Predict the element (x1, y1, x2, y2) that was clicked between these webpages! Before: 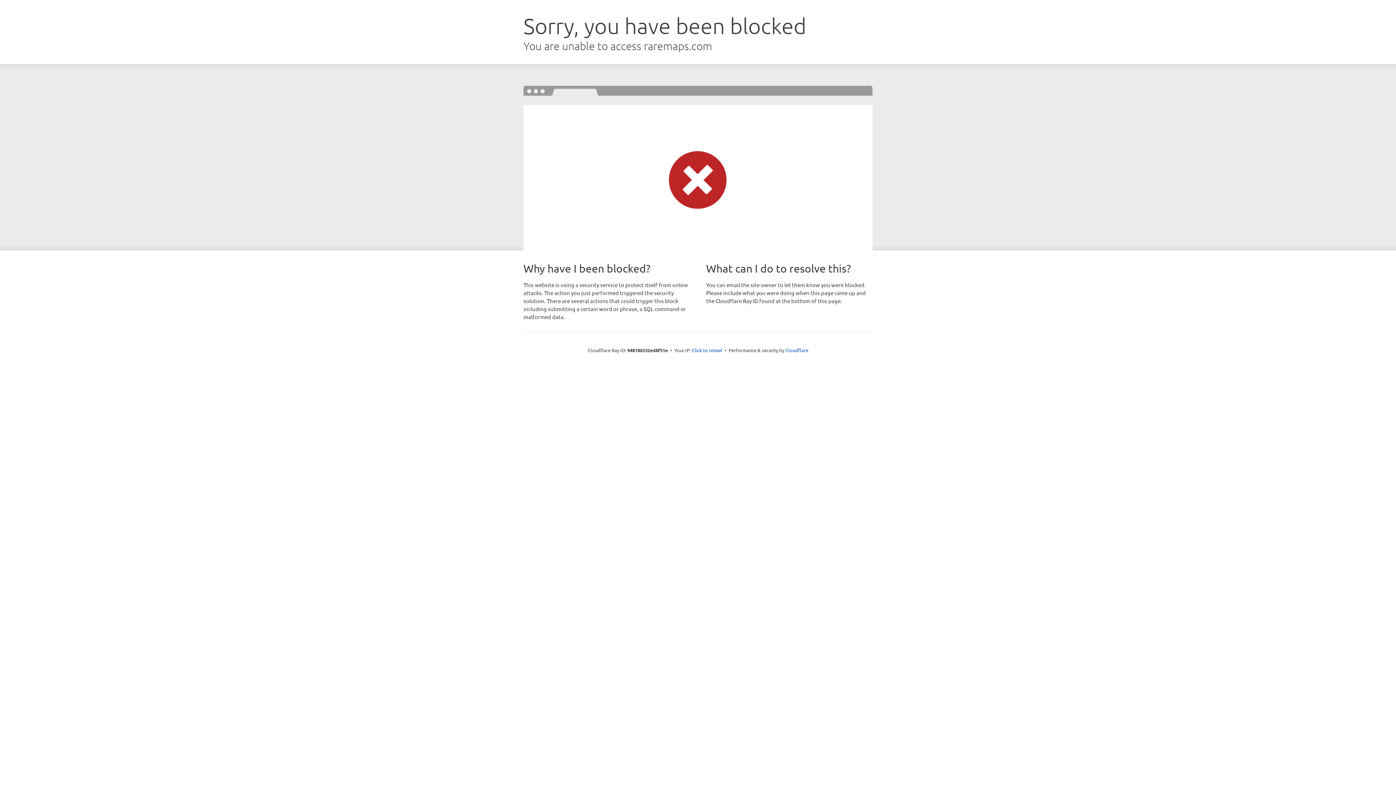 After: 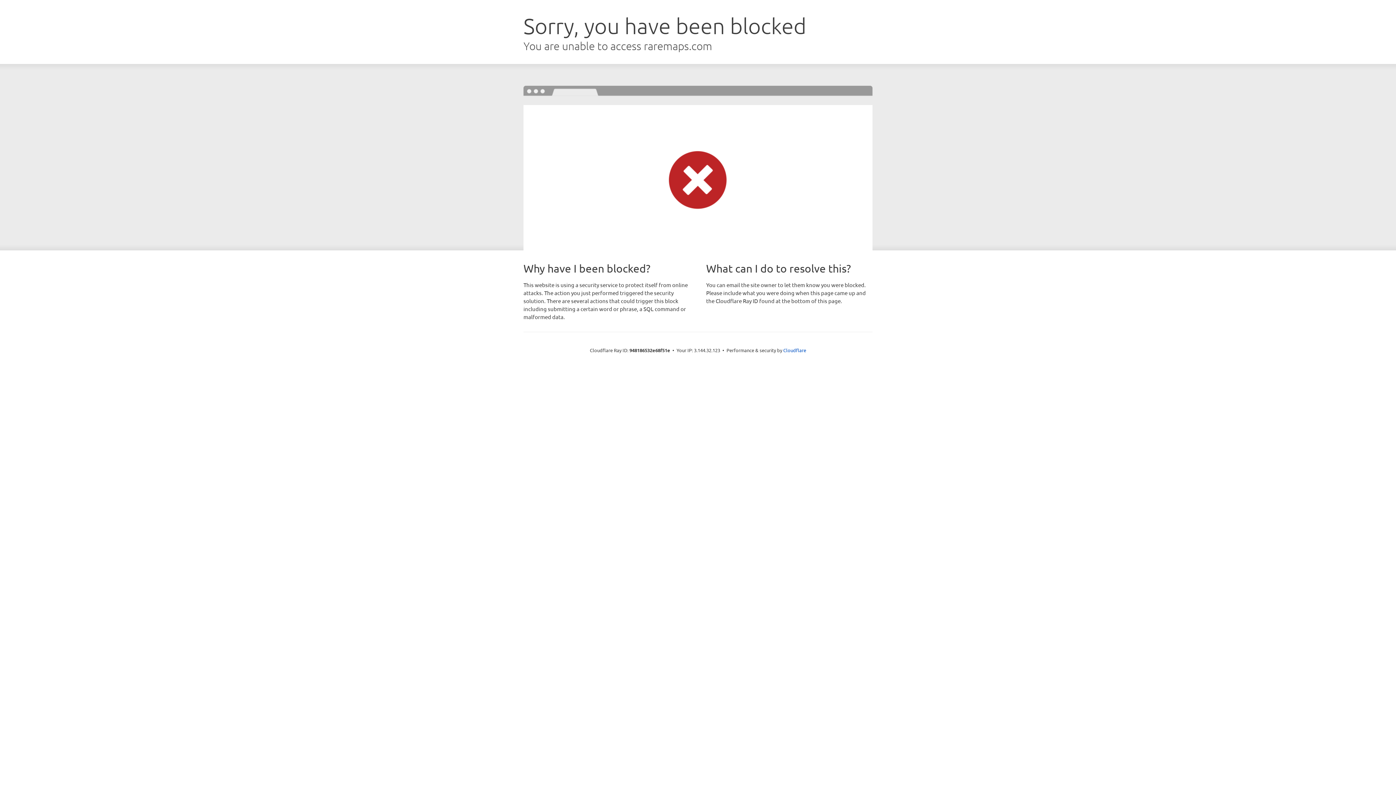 Action: label: Click to reveal bbox: (692, 346, 722, 353)